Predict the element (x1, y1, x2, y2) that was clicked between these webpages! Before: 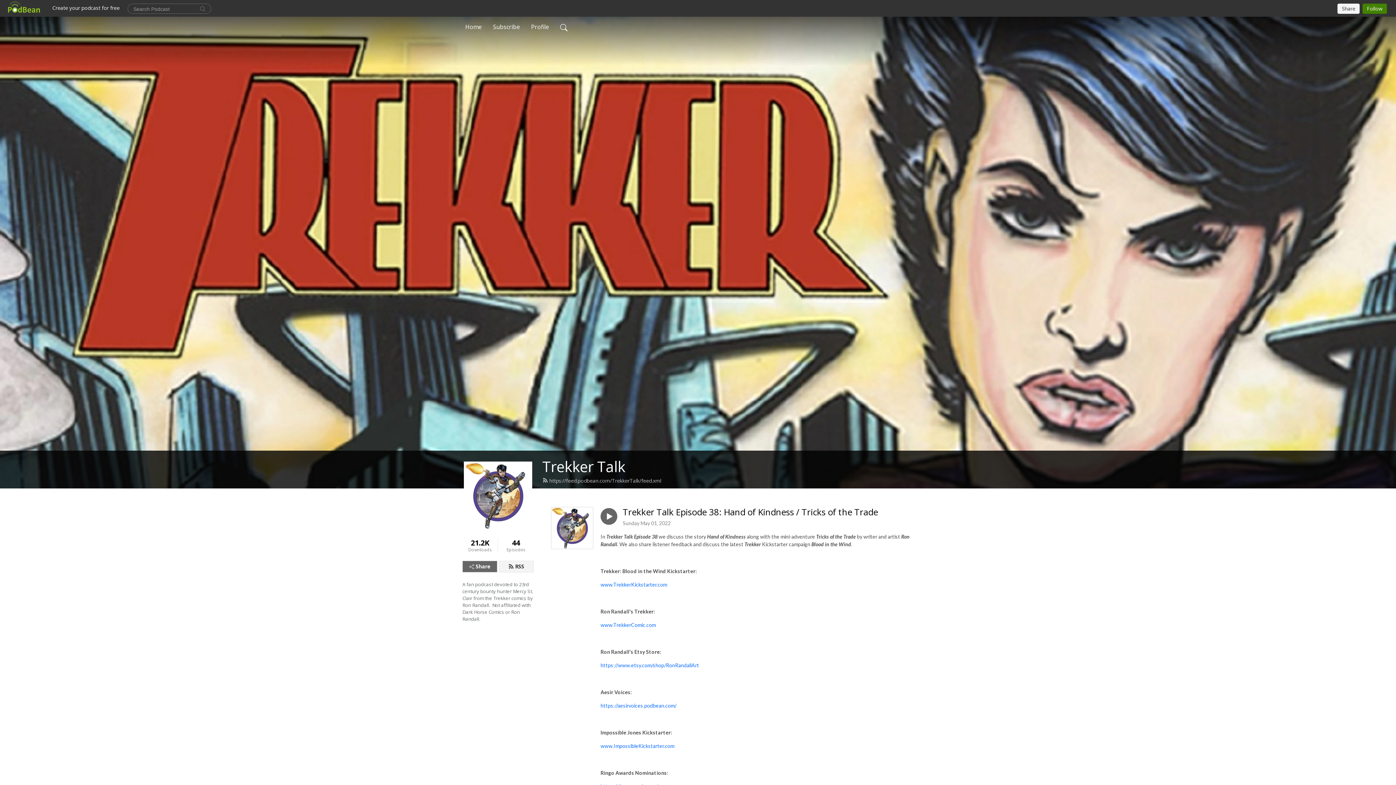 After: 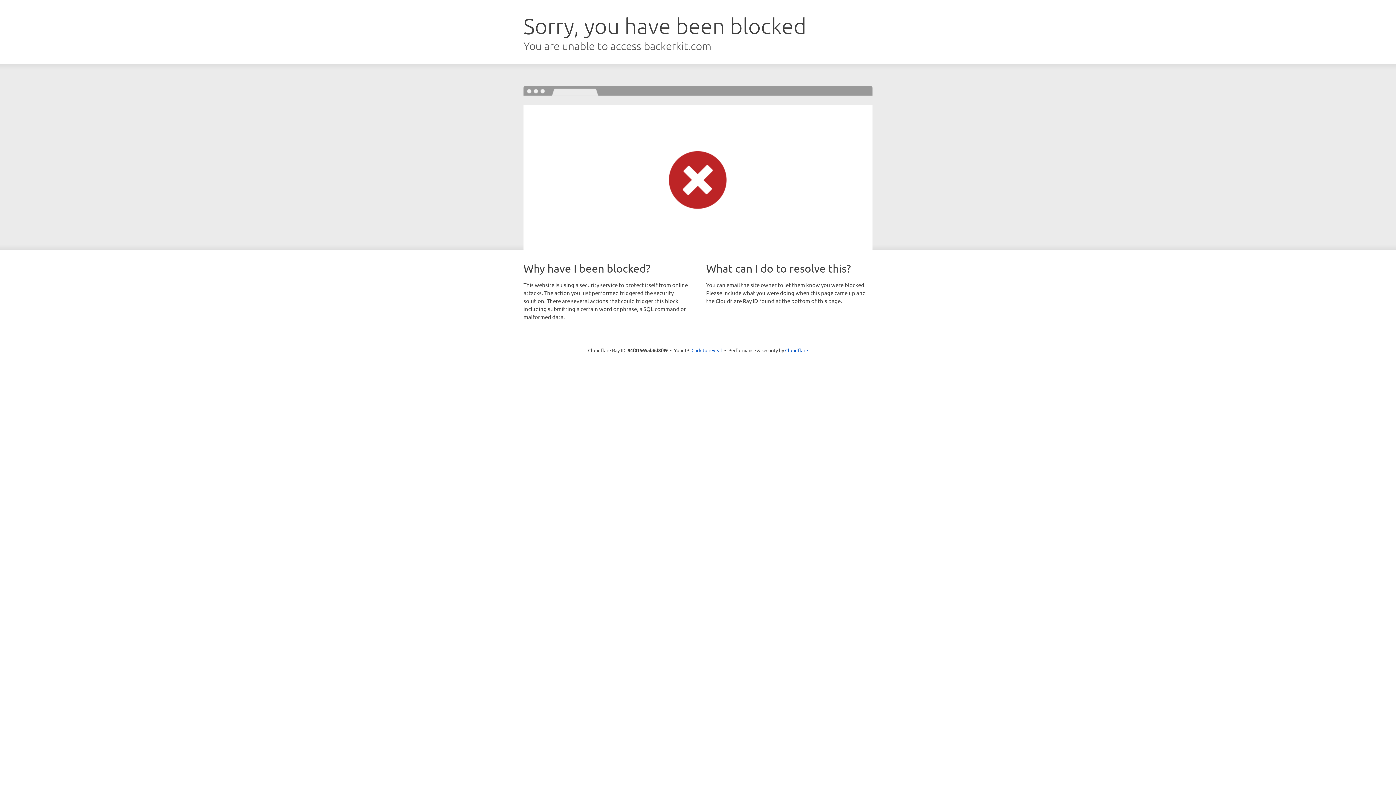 Action: label: www.ImpossibleKickstarter.com bbox: (600, 743, 674, 749)